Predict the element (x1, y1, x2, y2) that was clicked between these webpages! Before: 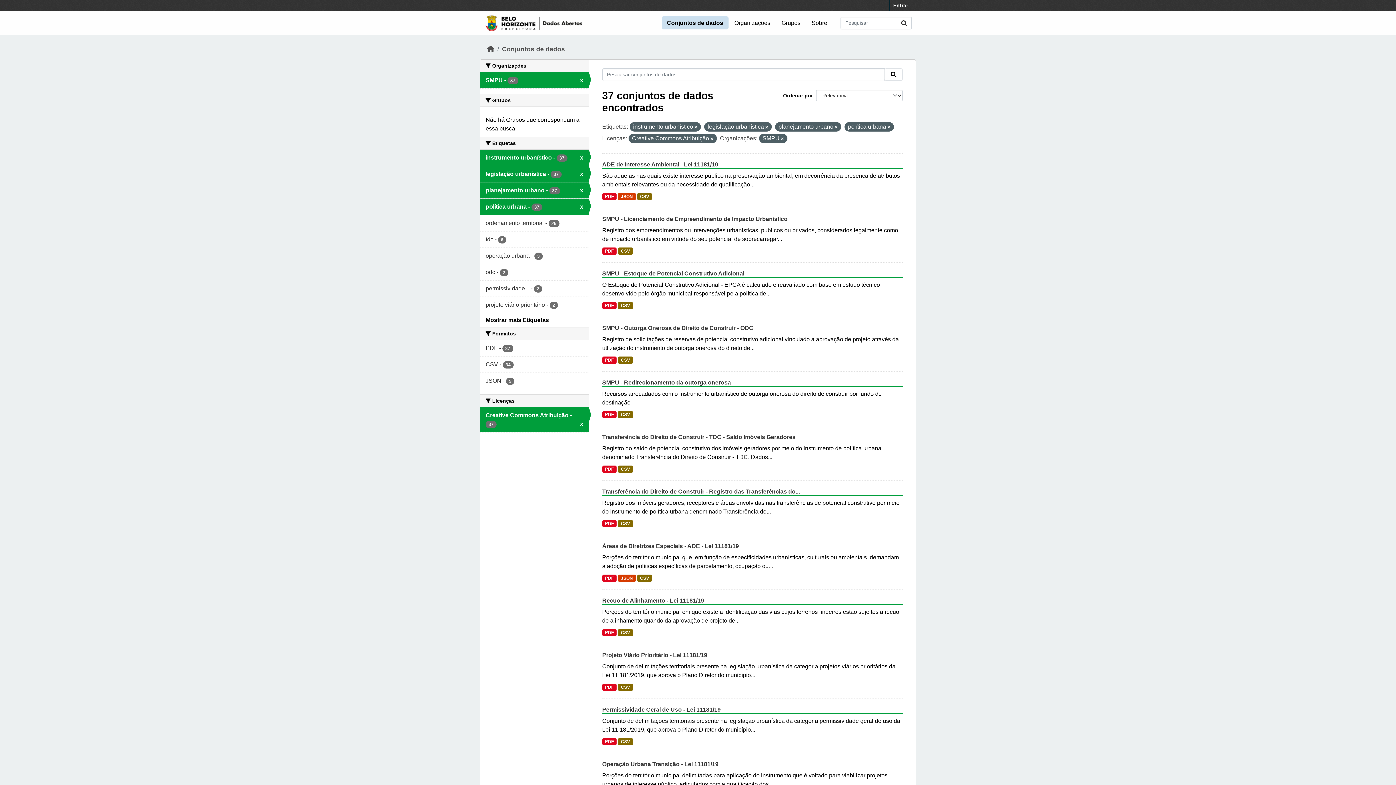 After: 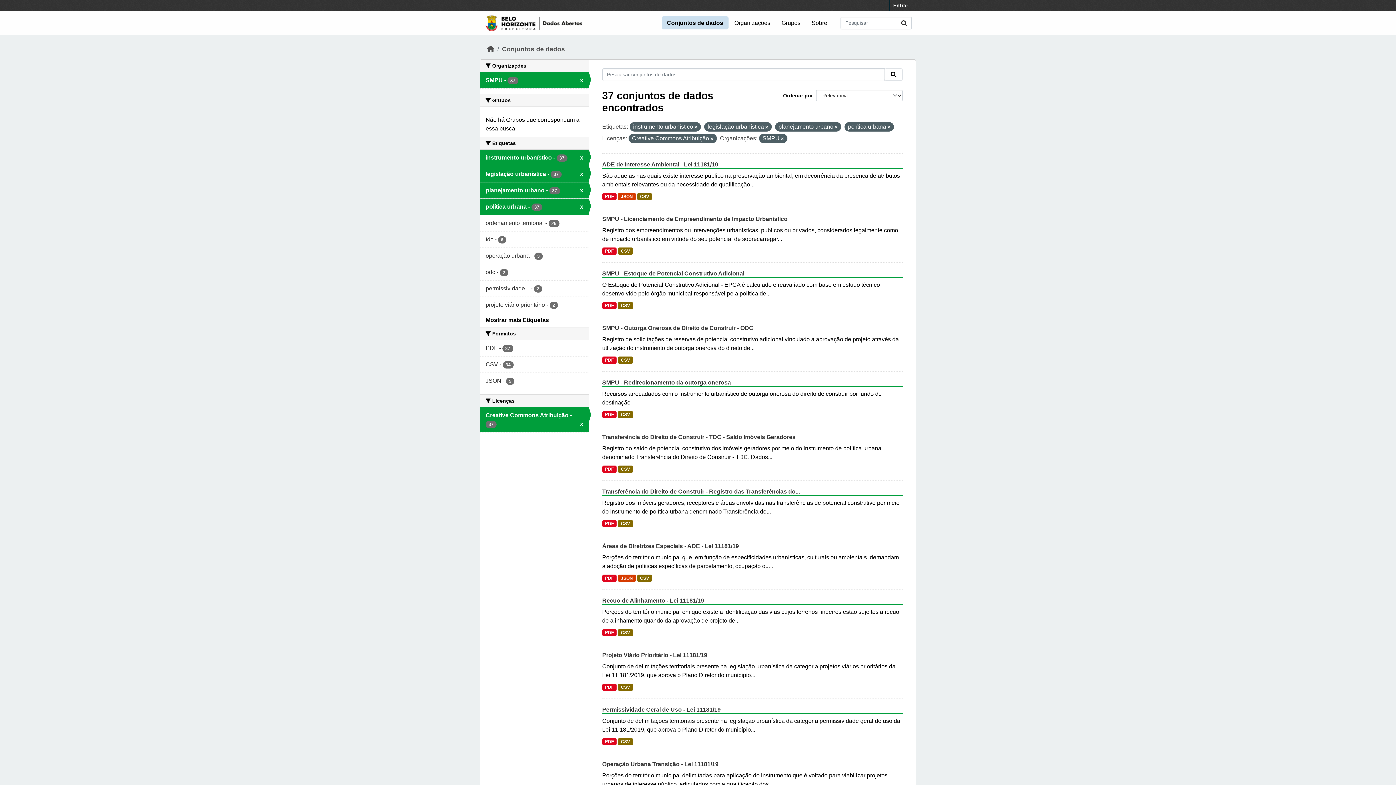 Action: bbox: (884, 68, 902, 80) label: Submit